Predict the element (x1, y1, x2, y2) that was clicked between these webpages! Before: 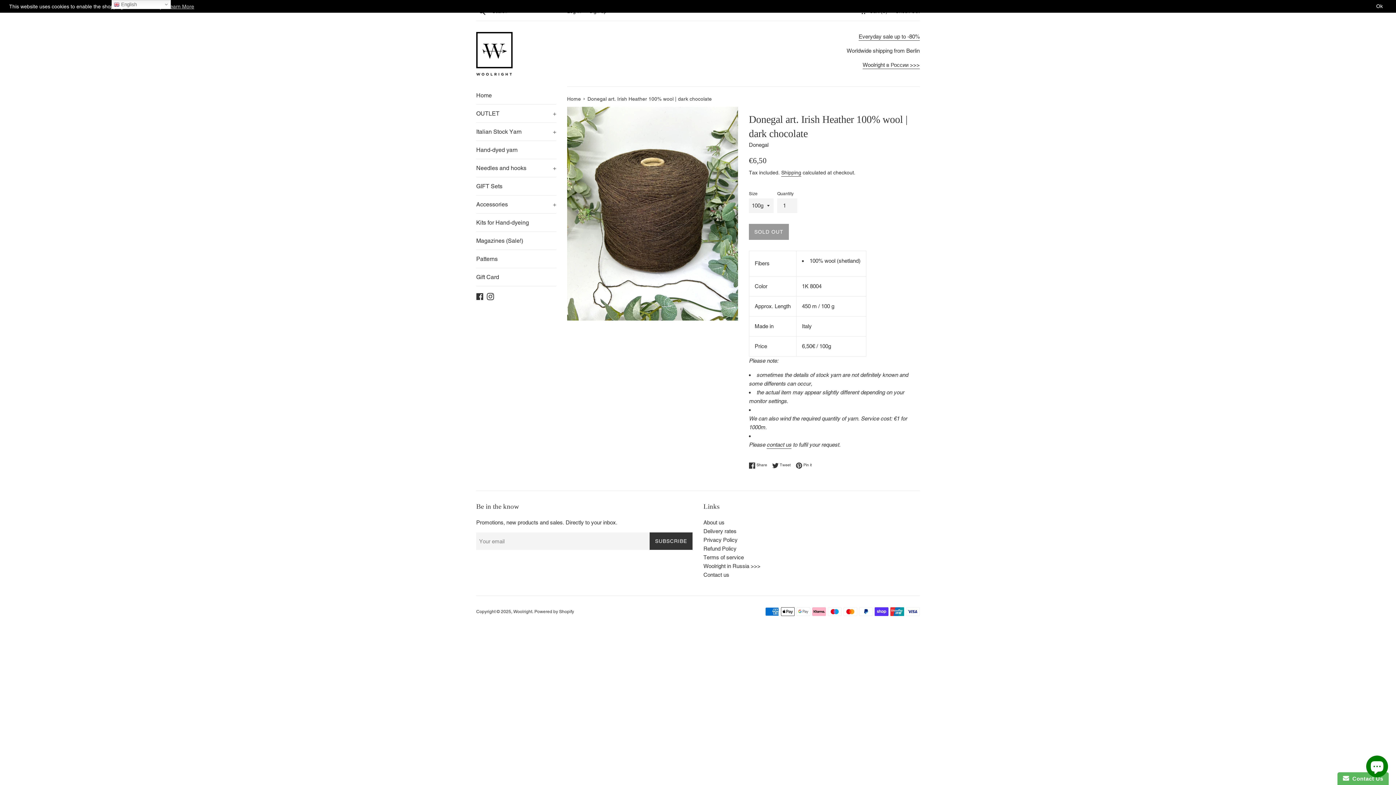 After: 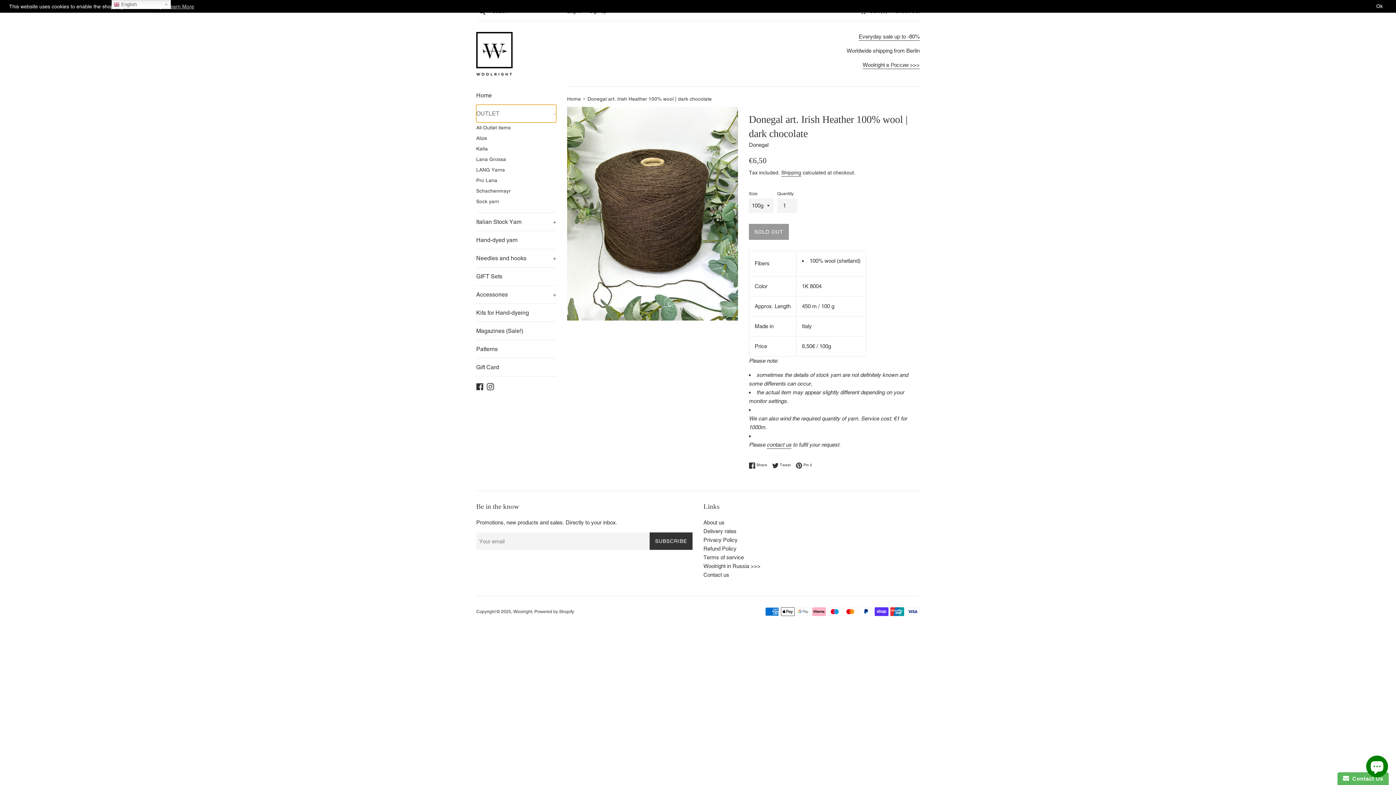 Action: bbox: (476, 104, 556, 122) label: OUTLET
+